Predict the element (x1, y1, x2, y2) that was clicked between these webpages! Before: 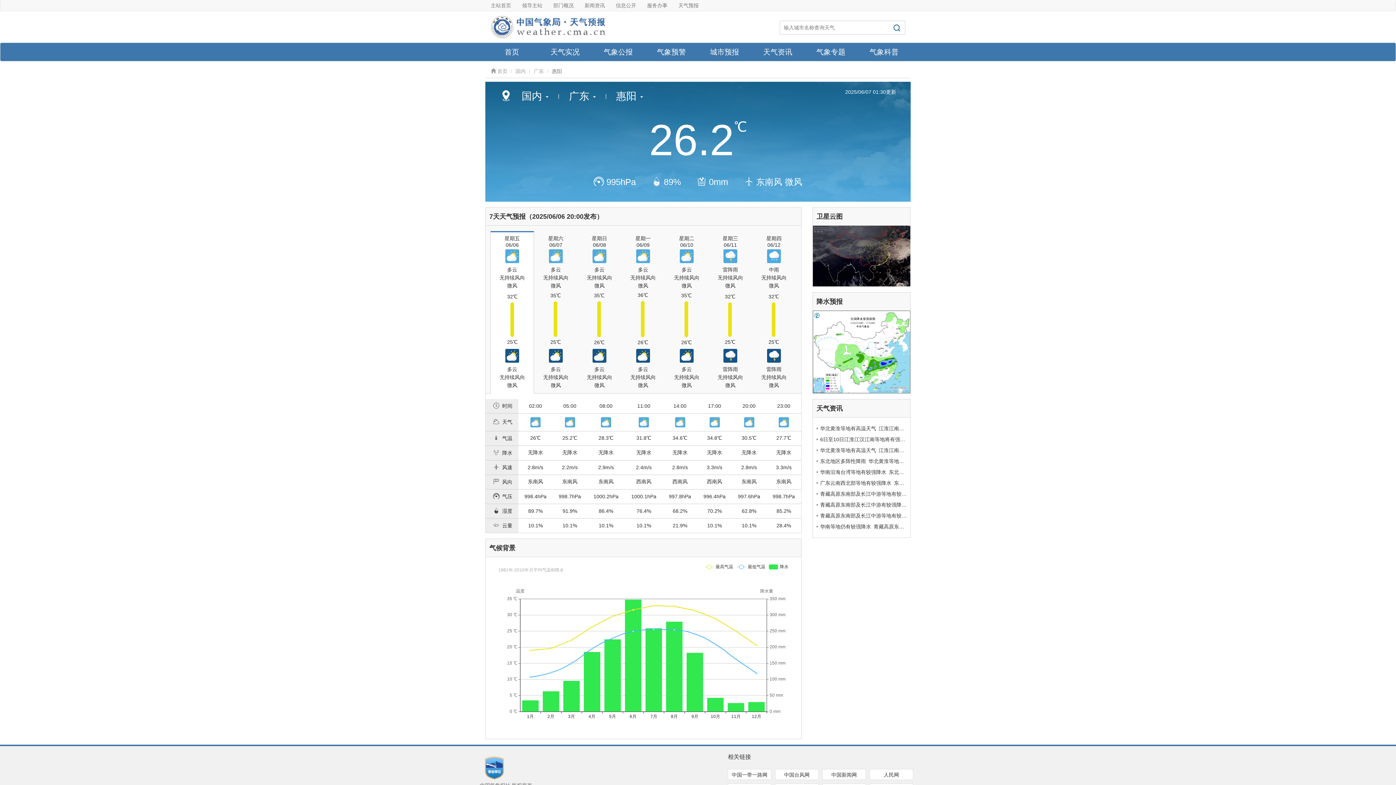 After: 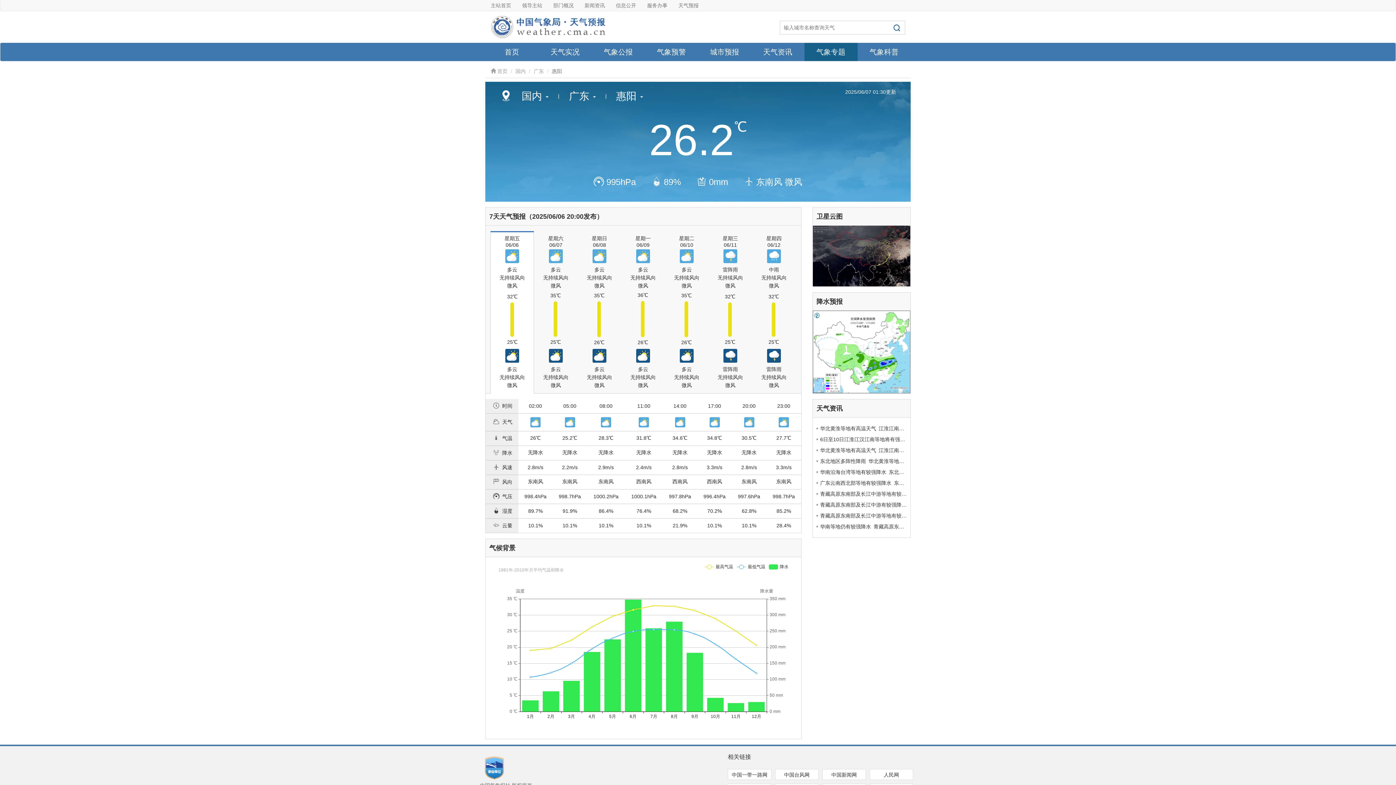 Action: bbox: (804, 42, 857, 61) label: 气象专题